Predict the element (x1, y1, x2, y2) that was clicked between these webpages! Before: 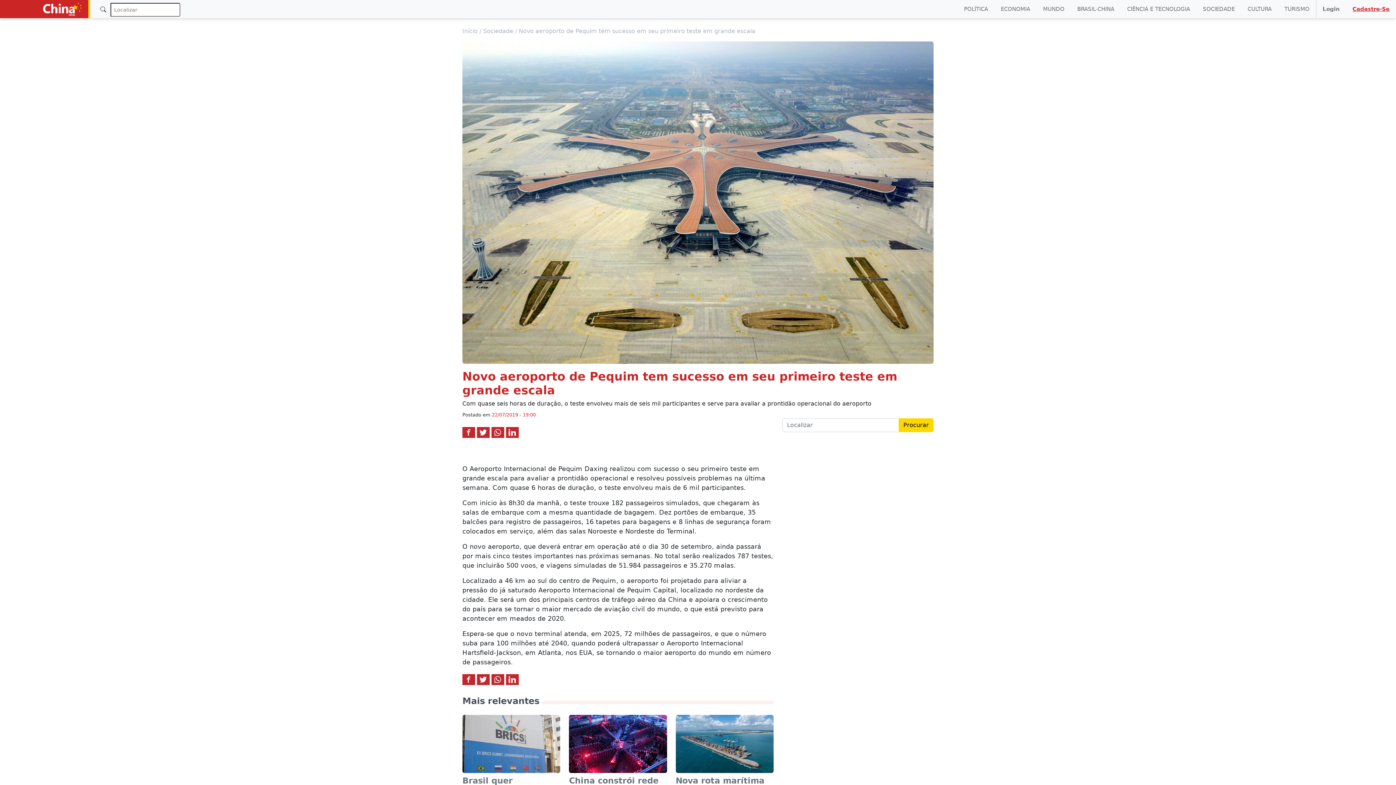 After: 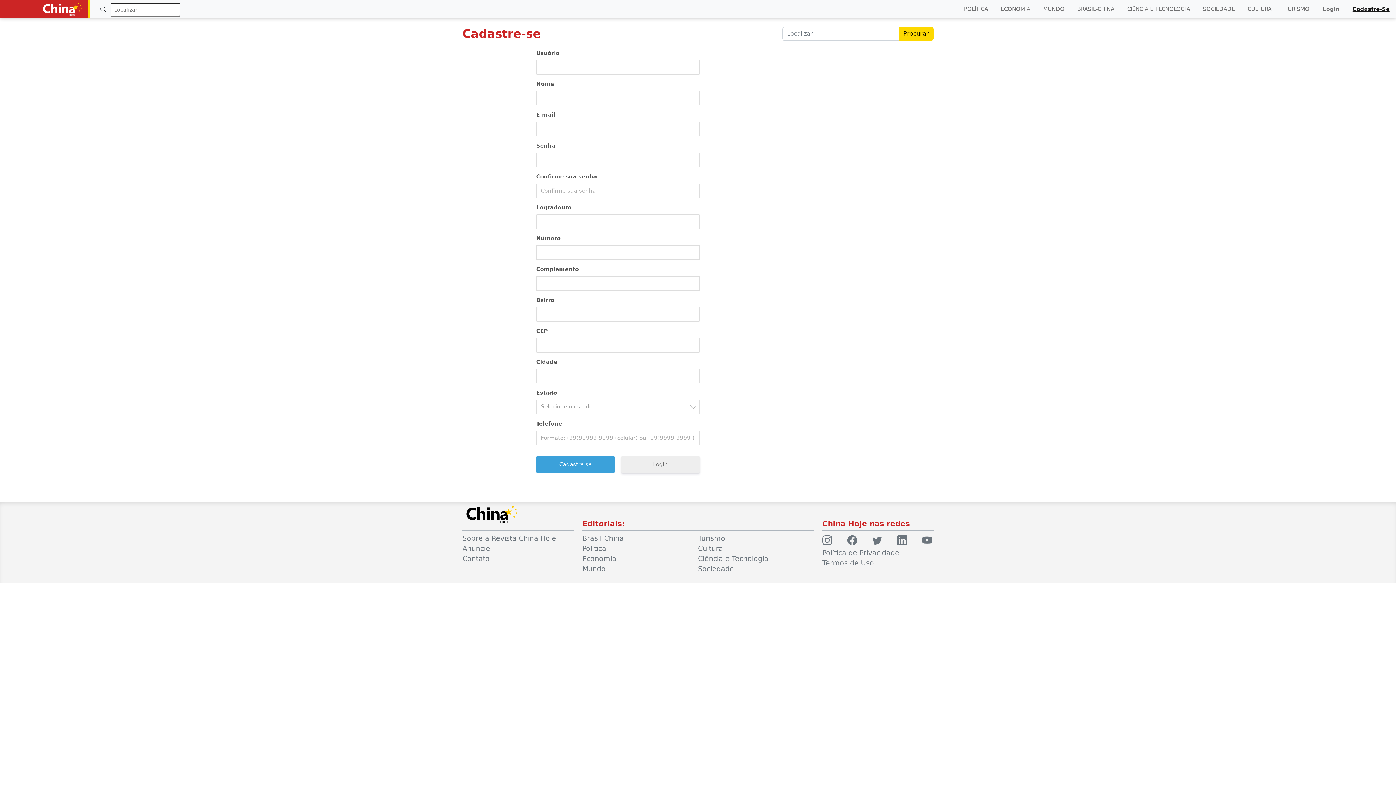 Action: bbox: (1349, 2, 1392, 16) label: Cadastre-Se